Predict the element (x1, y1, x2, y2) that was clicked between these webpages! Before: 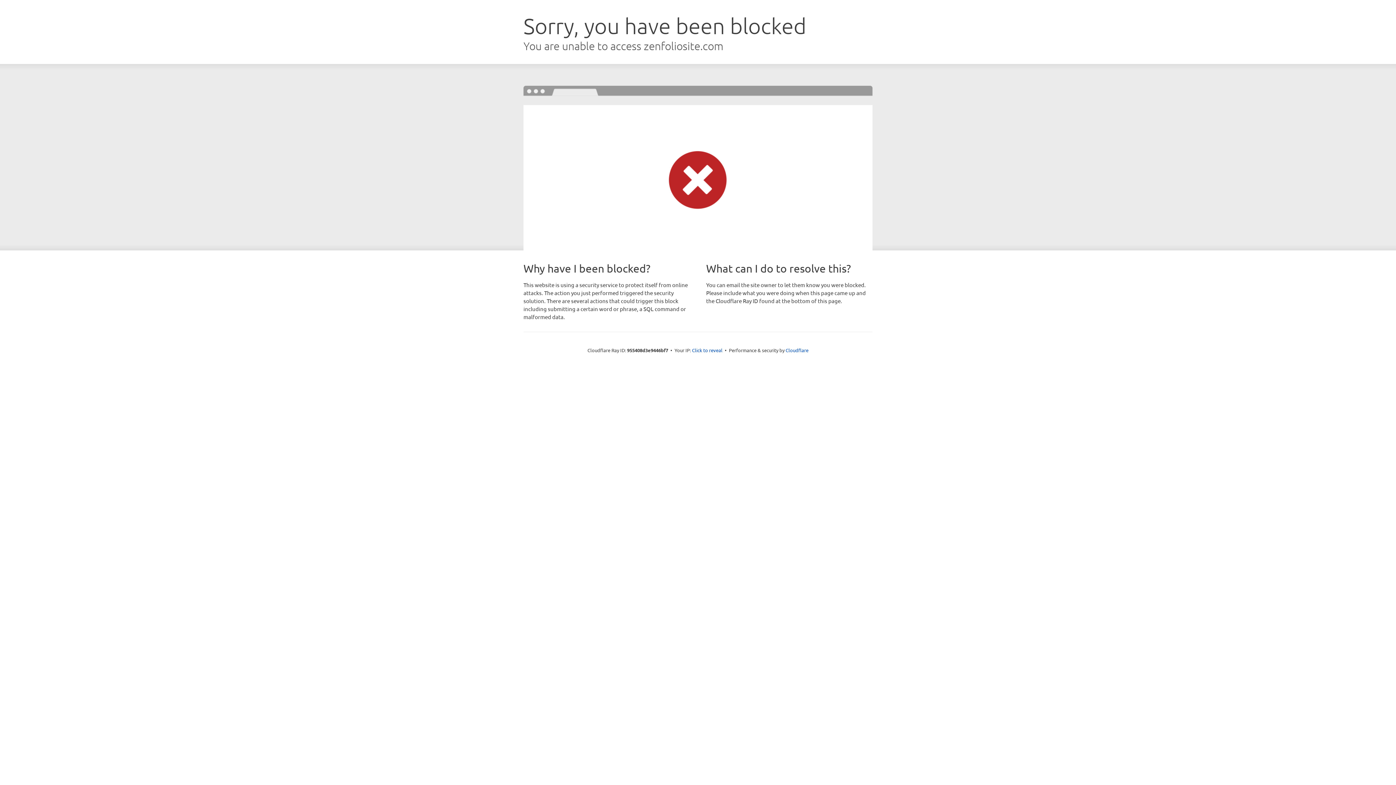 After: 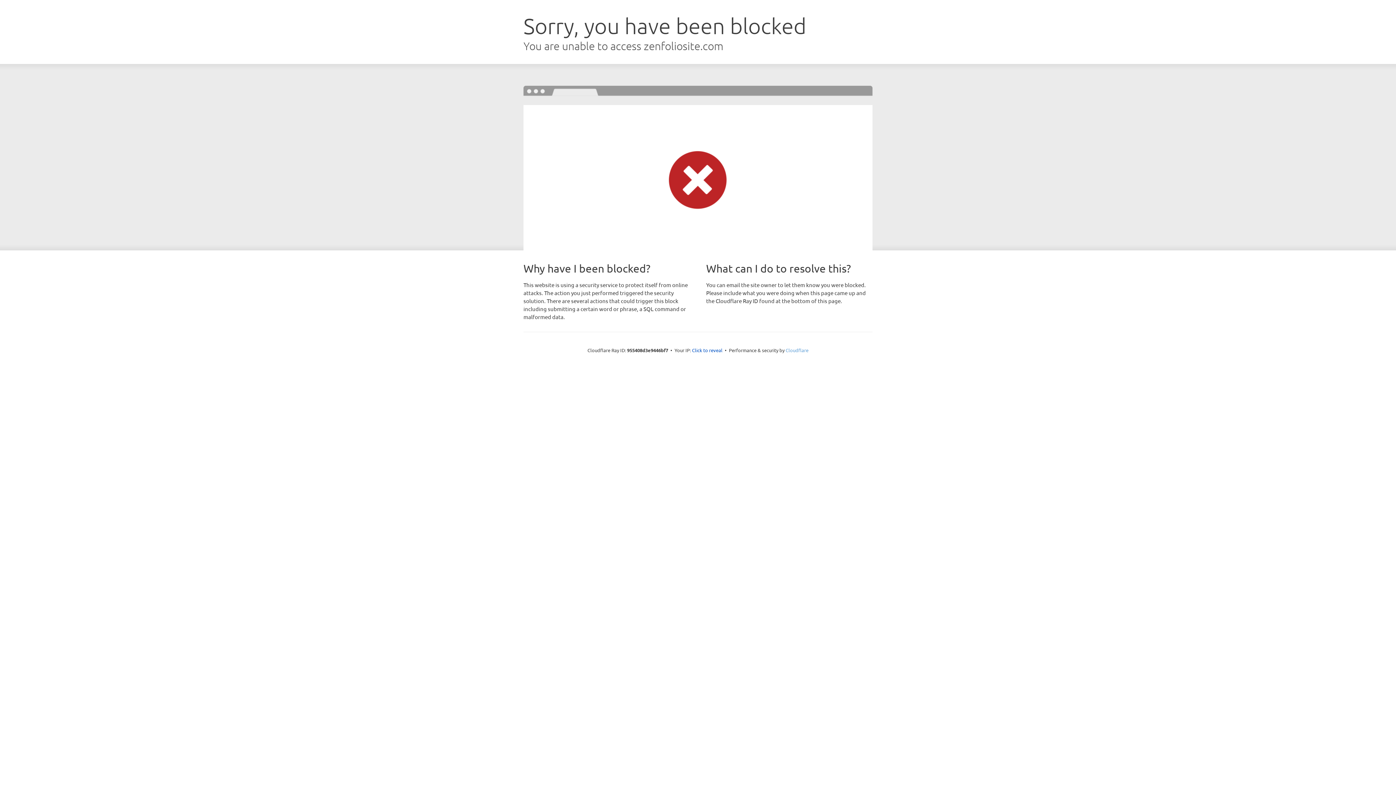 Action: label: Cloudflare bbox: (785, 347, 808, 353)